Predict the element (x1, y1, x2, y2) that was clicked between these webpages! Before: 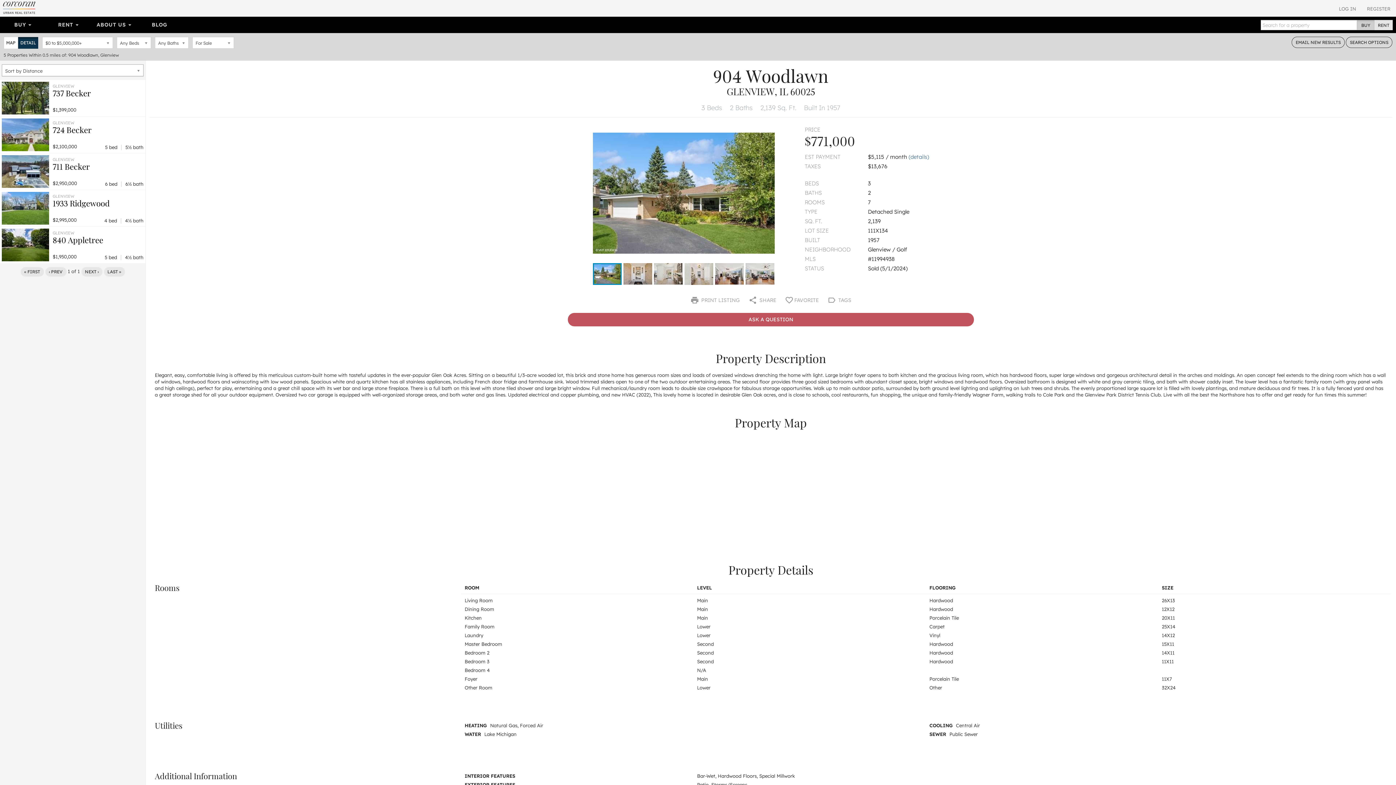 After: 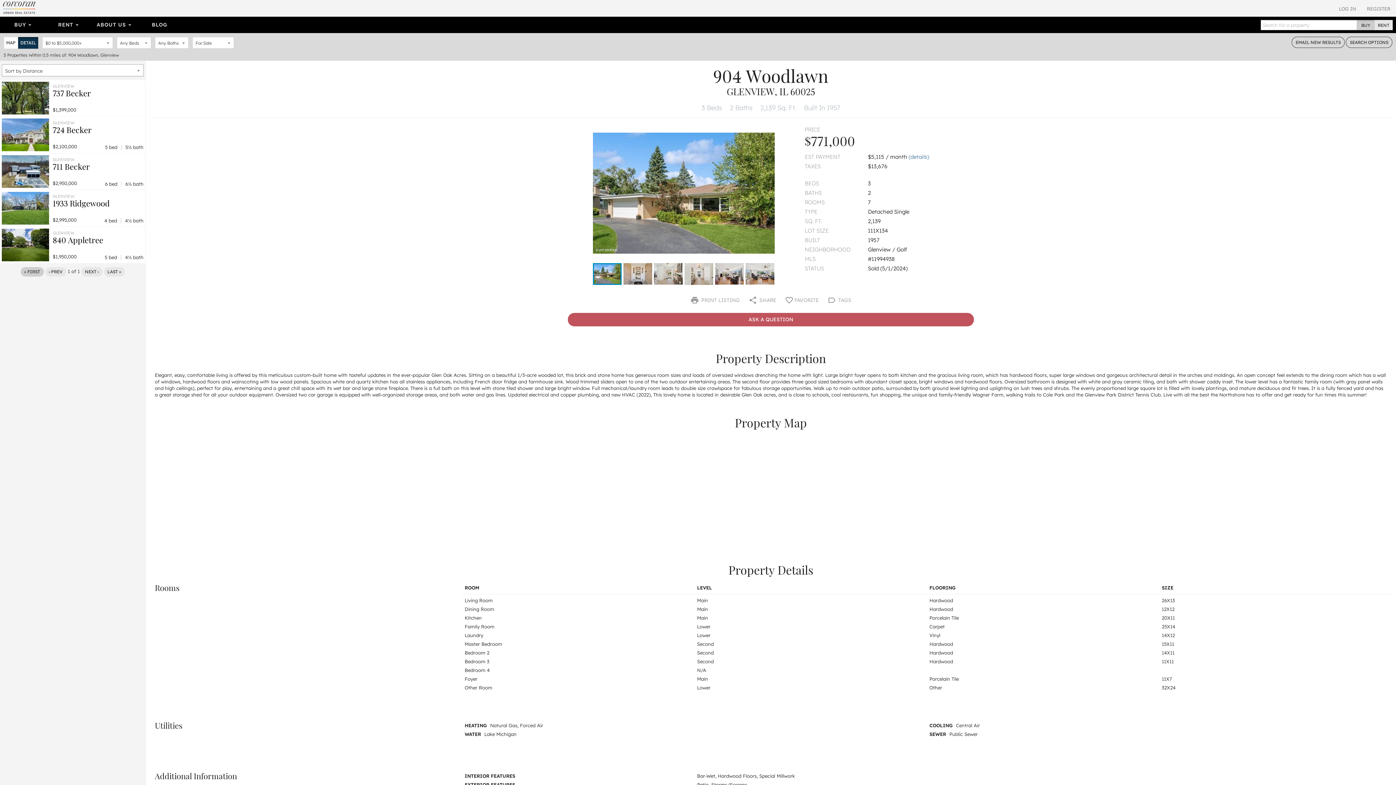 Action: label: « FIRST bbox: (20, 267, 43, 276)